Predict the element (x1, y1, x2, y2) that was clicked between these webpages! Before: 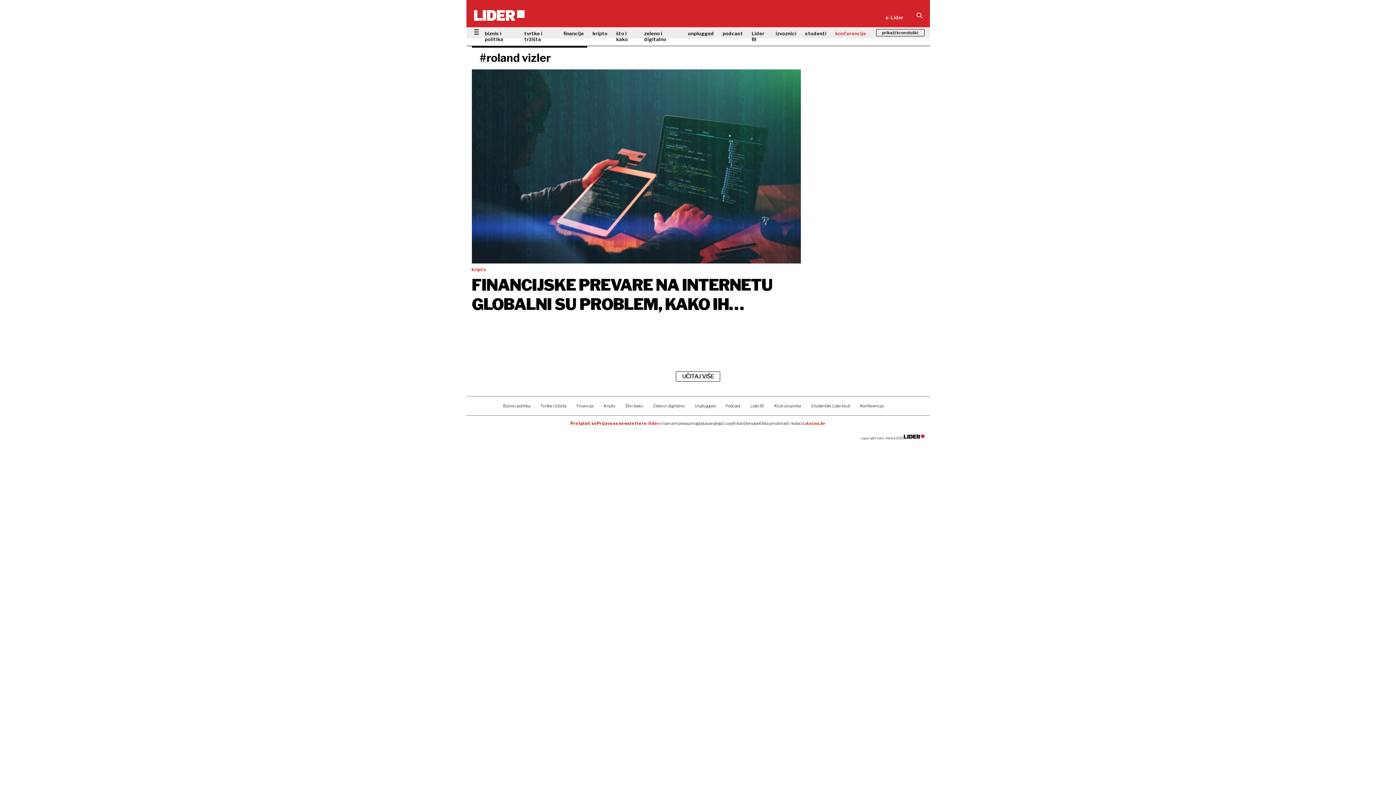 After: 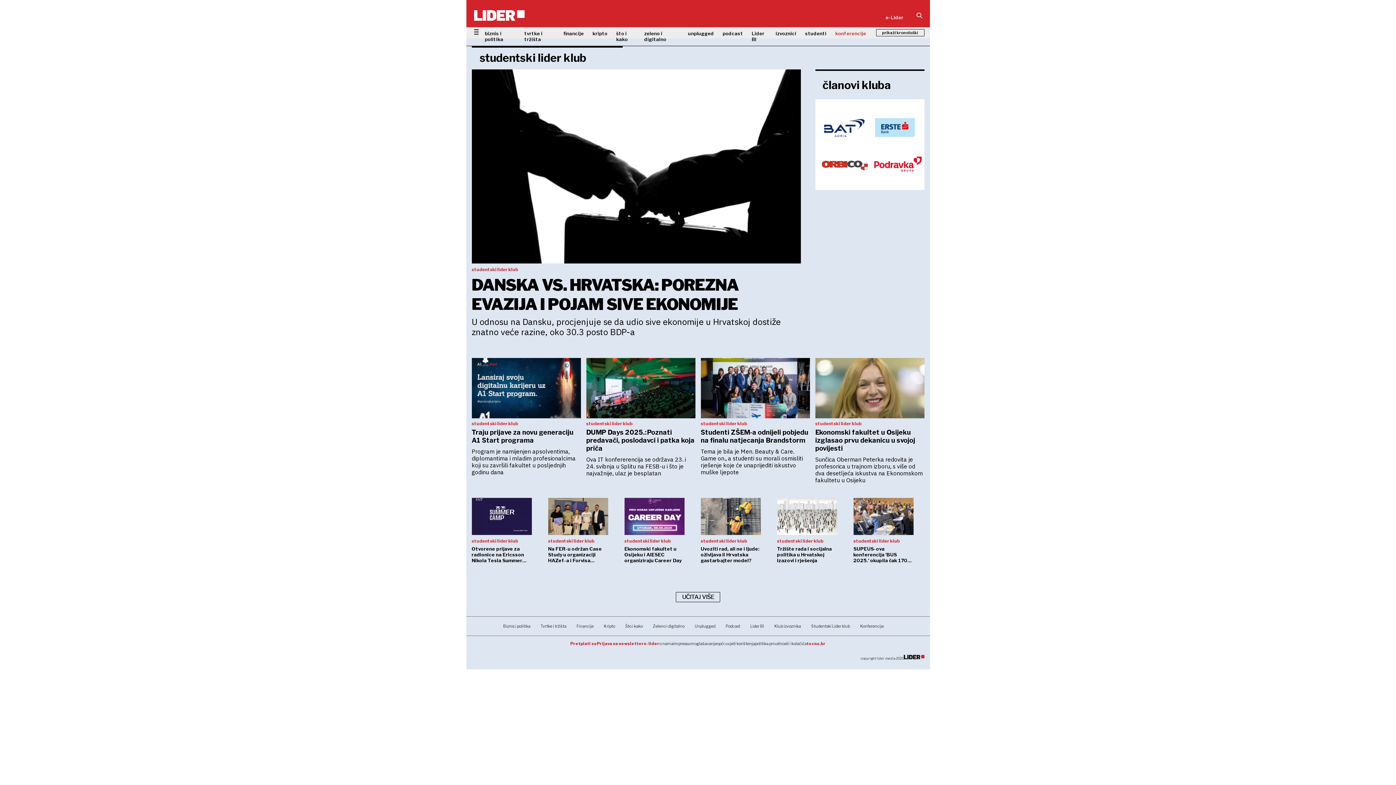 Action: label: Studentski Lider klub bbox: (811, 402, 850, 409)